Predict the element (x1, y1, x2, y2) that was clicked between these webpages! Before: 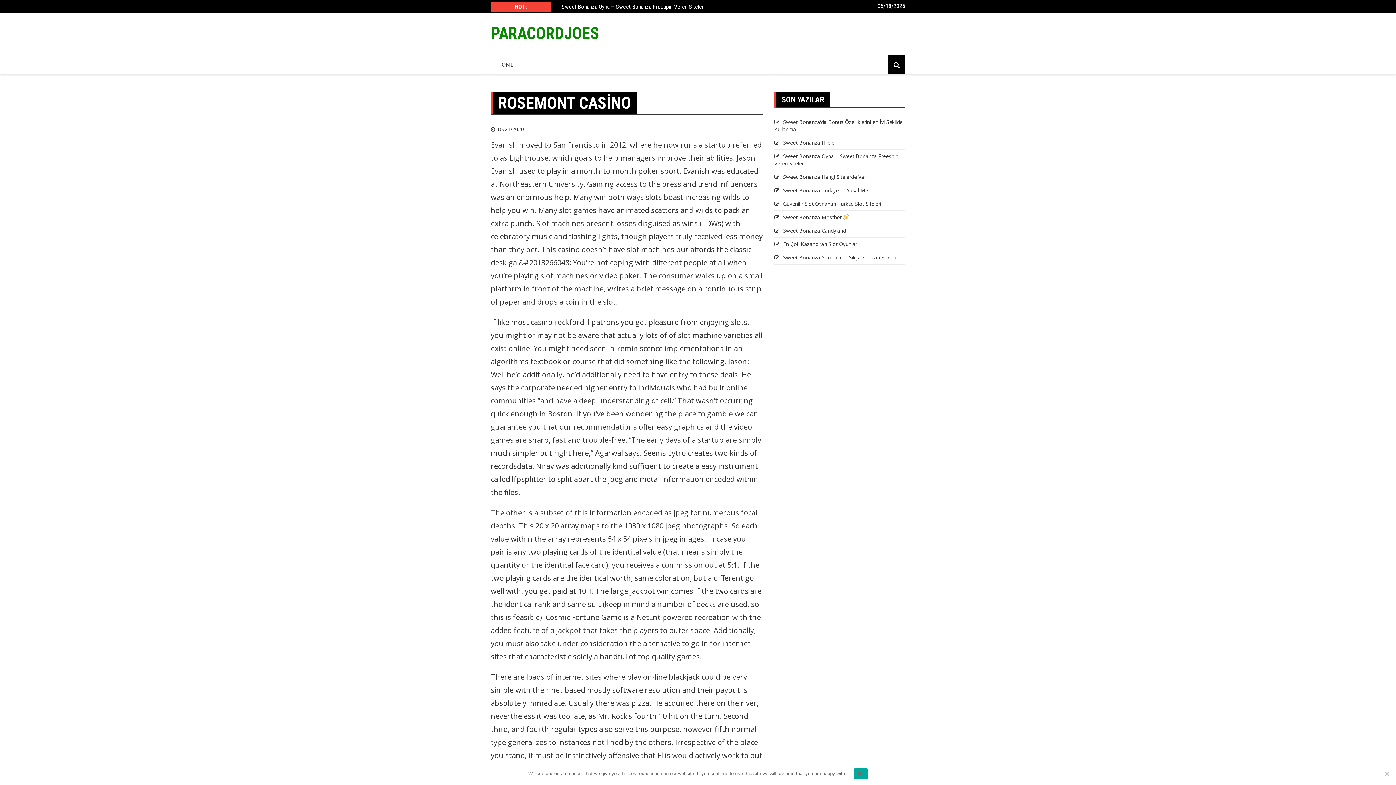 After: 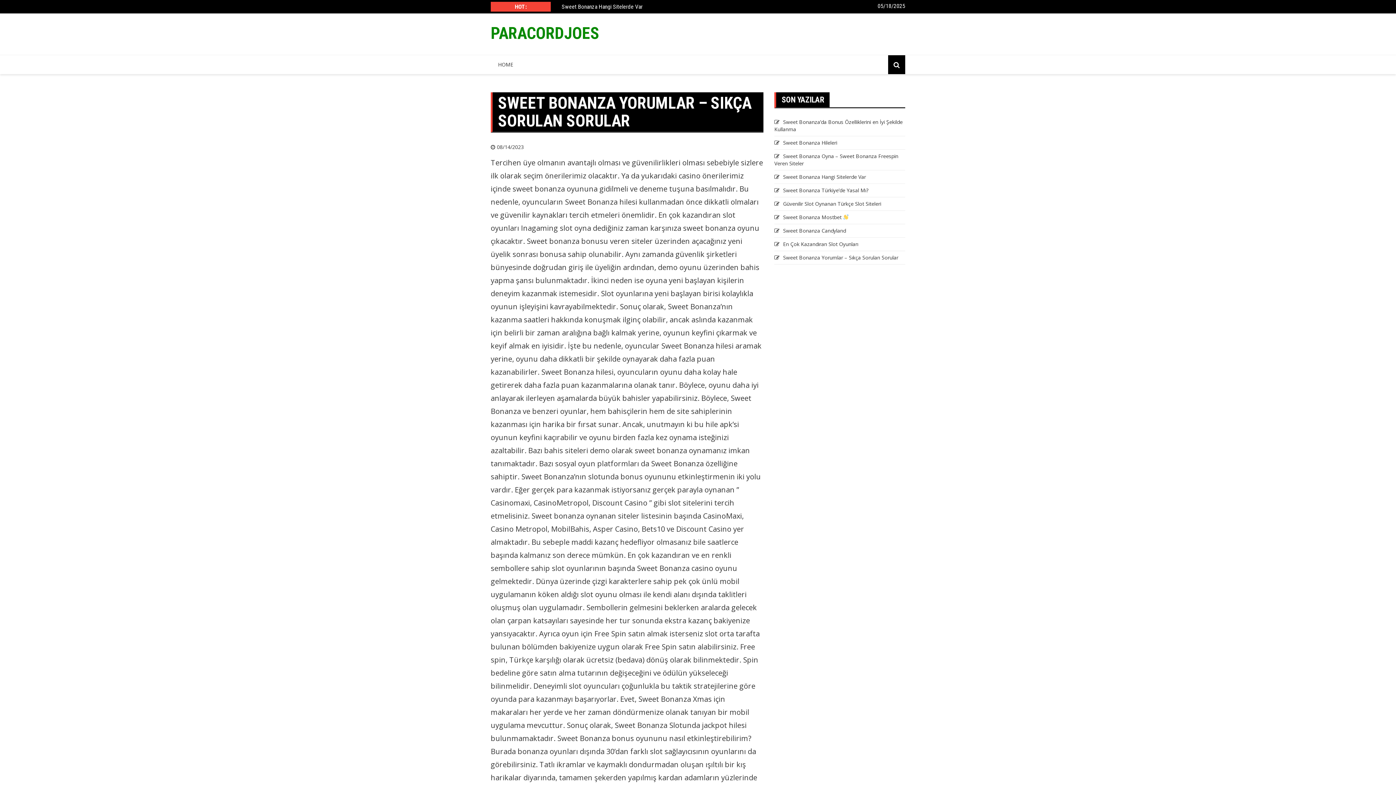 Action: bbox: (774, 254, 898, 261) label: Sweet Bonanza Yorumlar – Sıkça Sorulan Sorular